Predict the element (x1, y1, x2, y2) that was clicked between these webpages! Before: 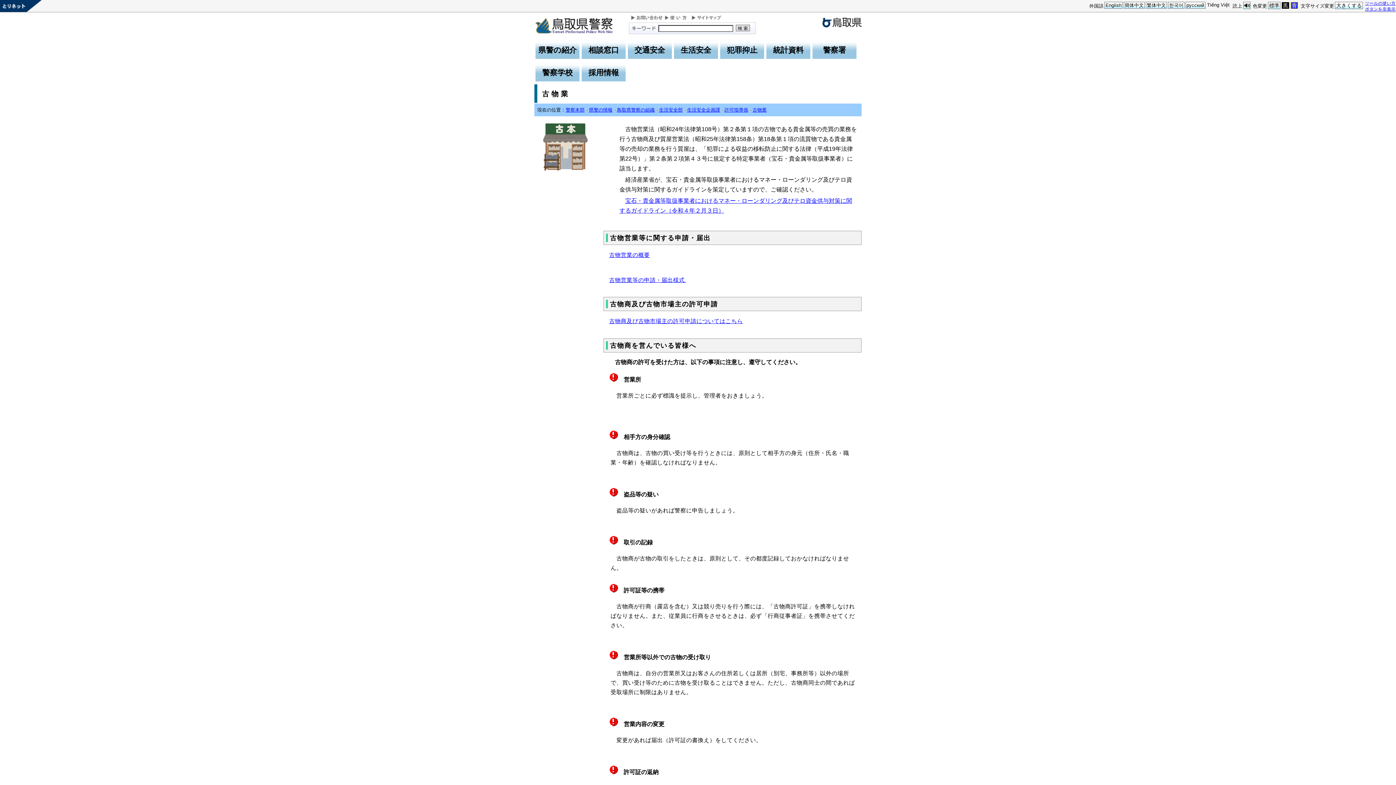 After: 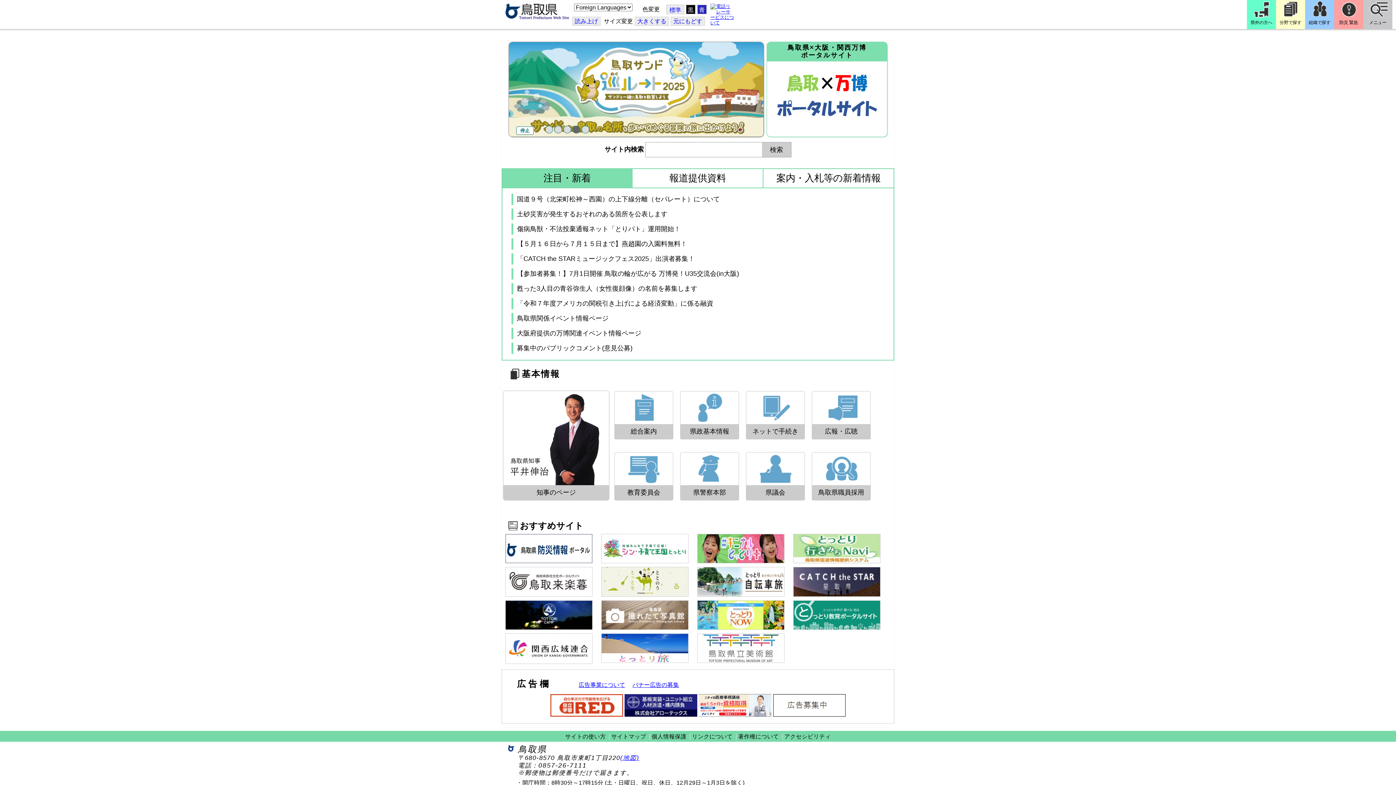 Action: bbox: (822, 14, 861, 27)